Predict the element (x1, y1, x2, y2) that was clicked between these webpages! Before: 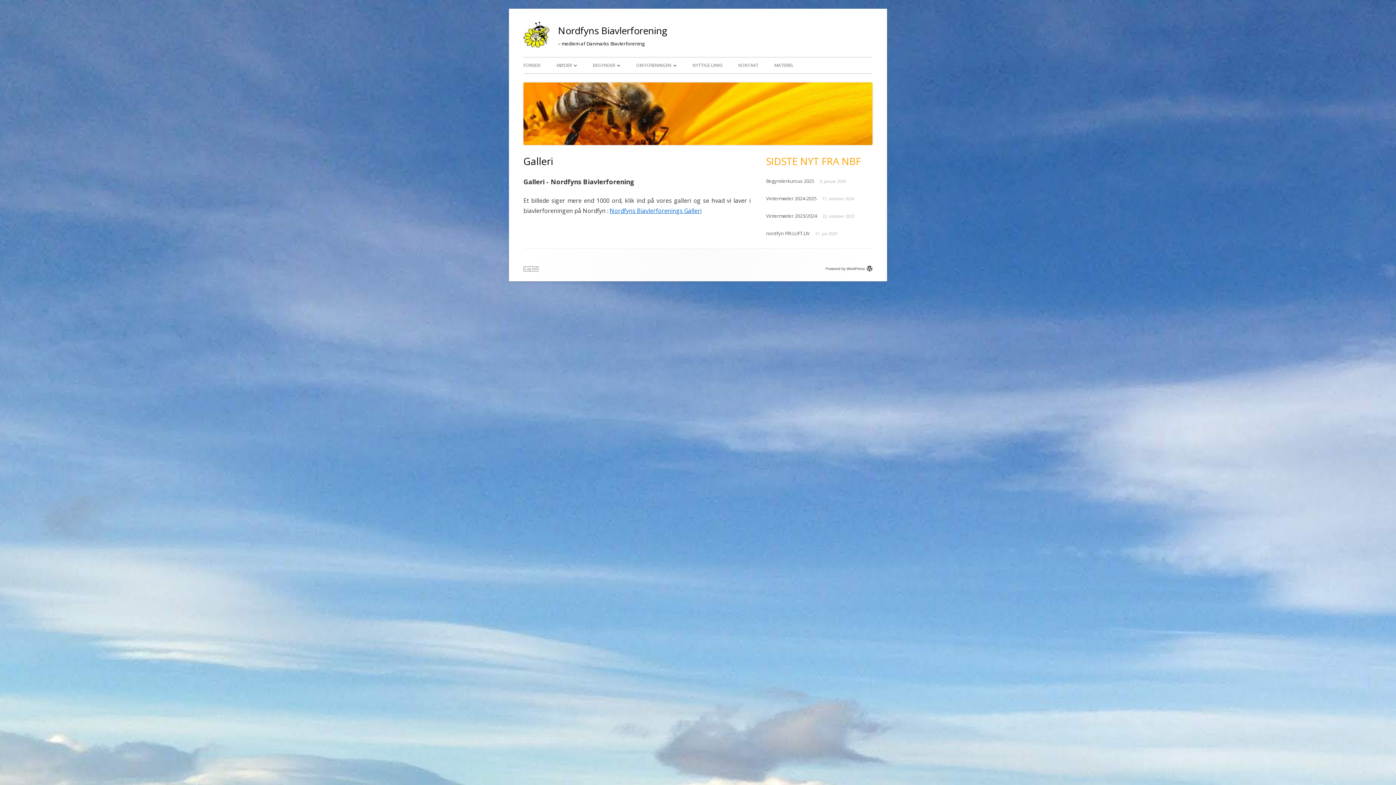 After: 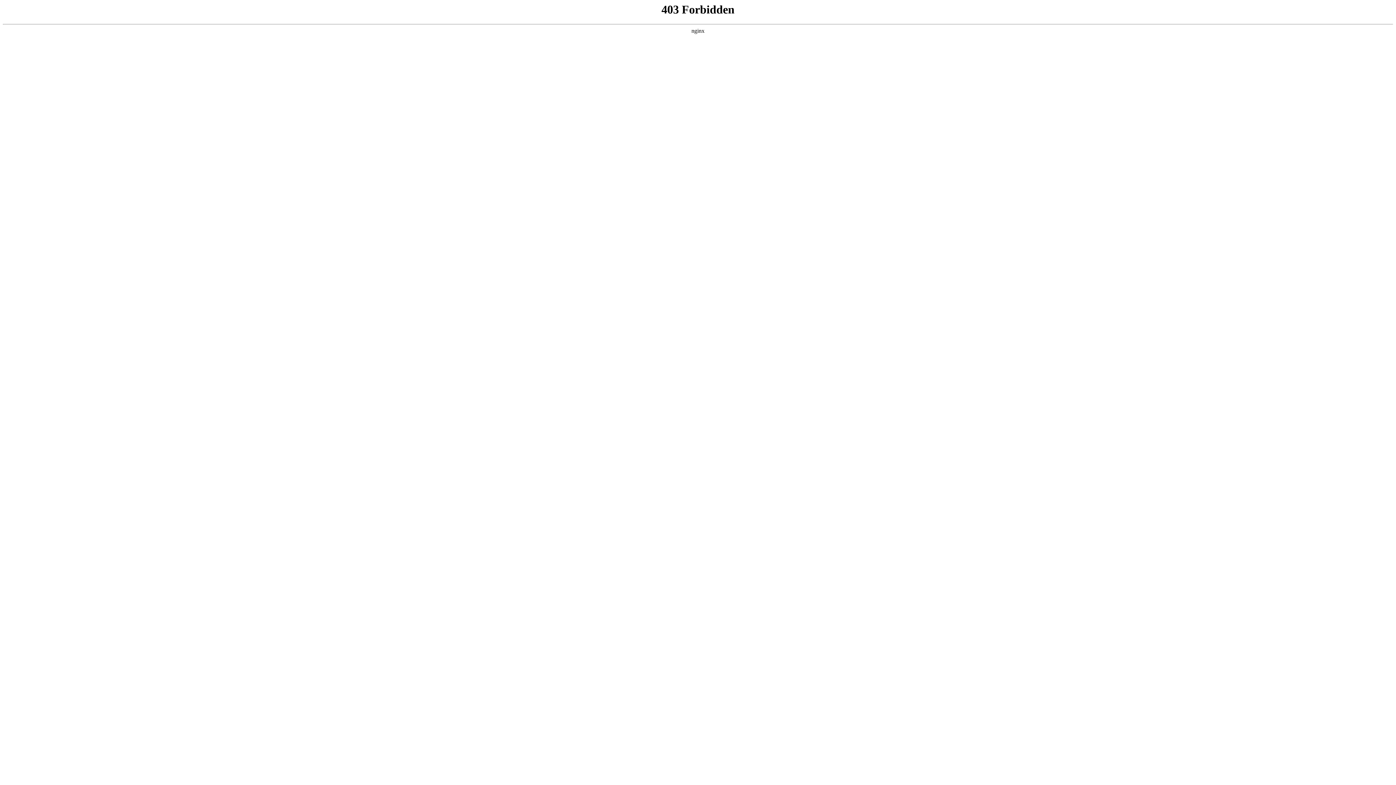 Action: label: Powered by WordPress bbox: (825, 266, 872, 270)